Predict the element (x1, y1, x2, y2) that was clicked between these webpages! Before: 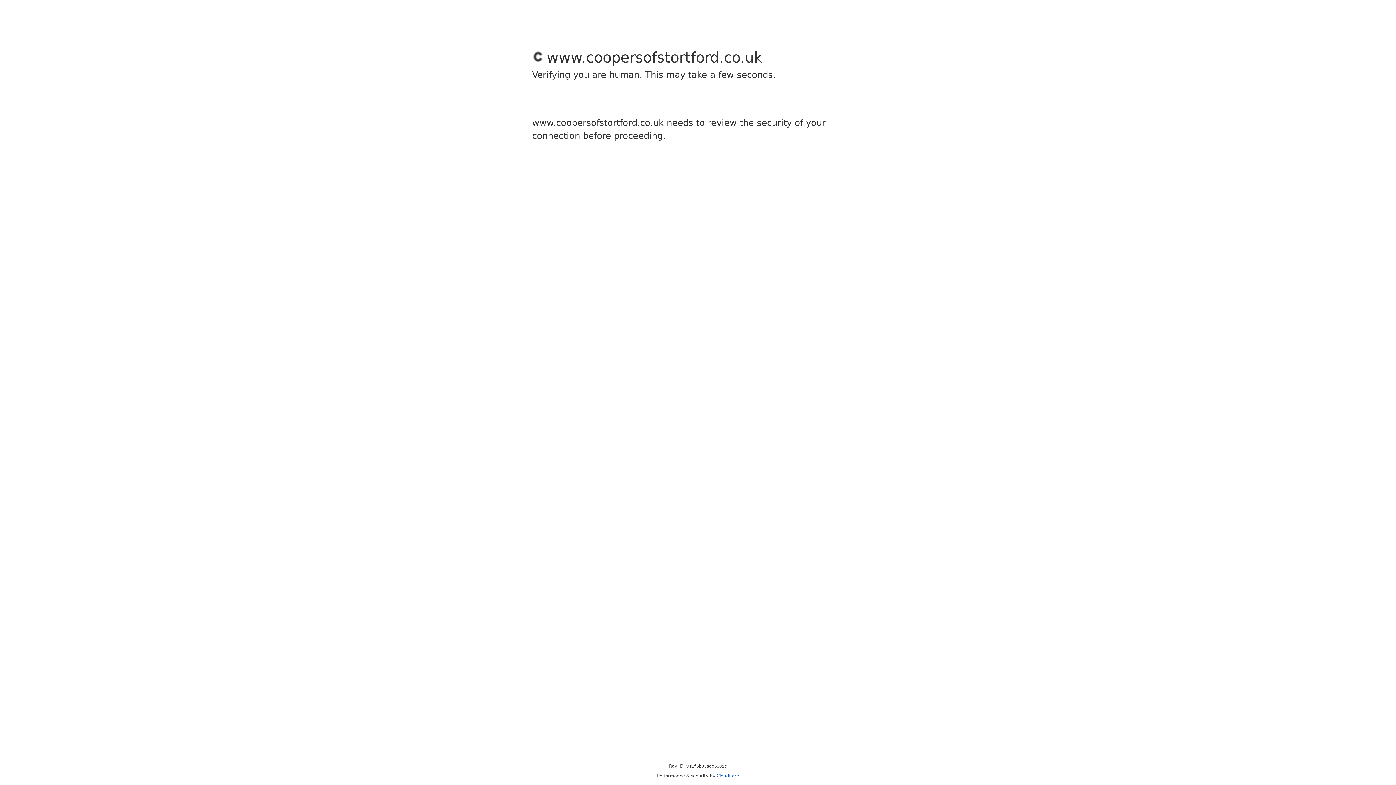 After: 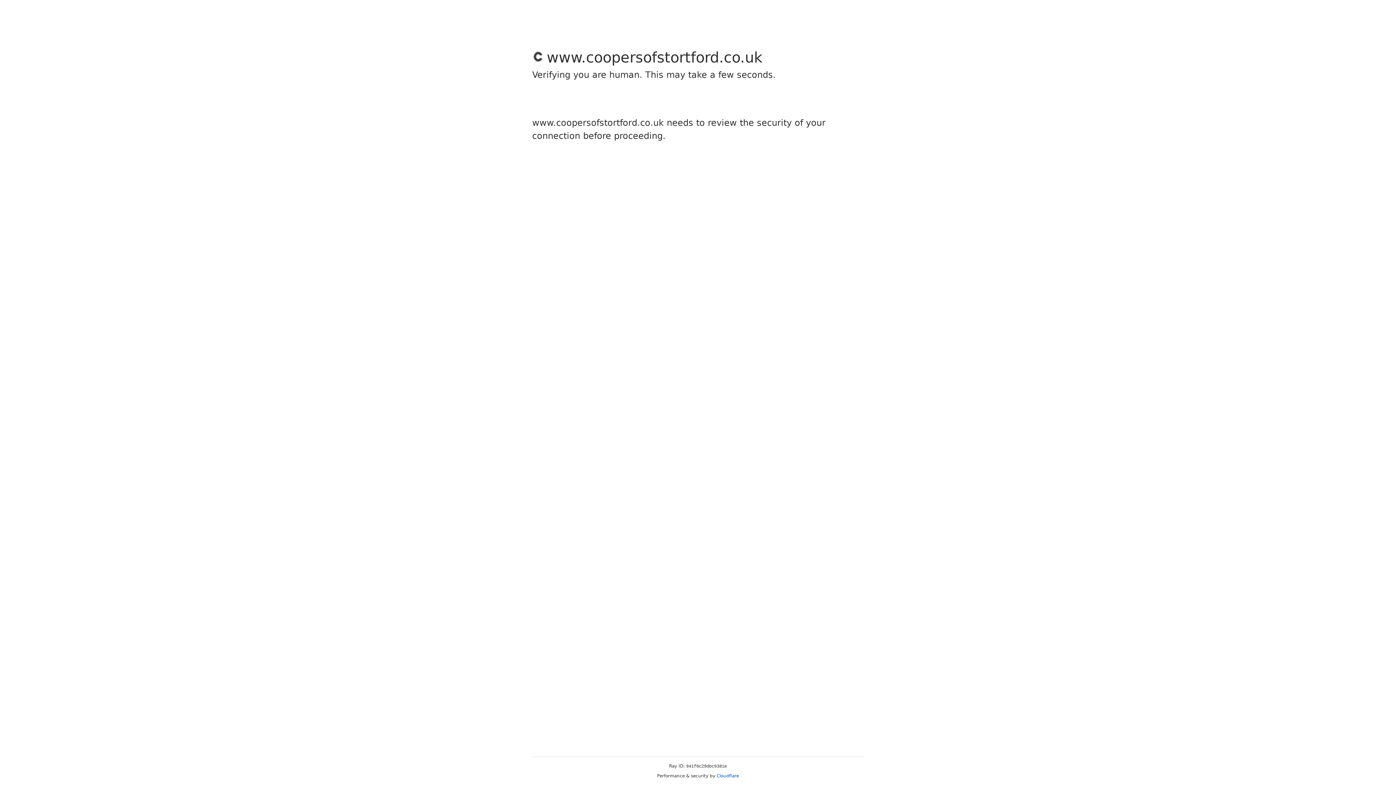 Action: bbox: (716, 773, 739, 778) label: Cloudflare